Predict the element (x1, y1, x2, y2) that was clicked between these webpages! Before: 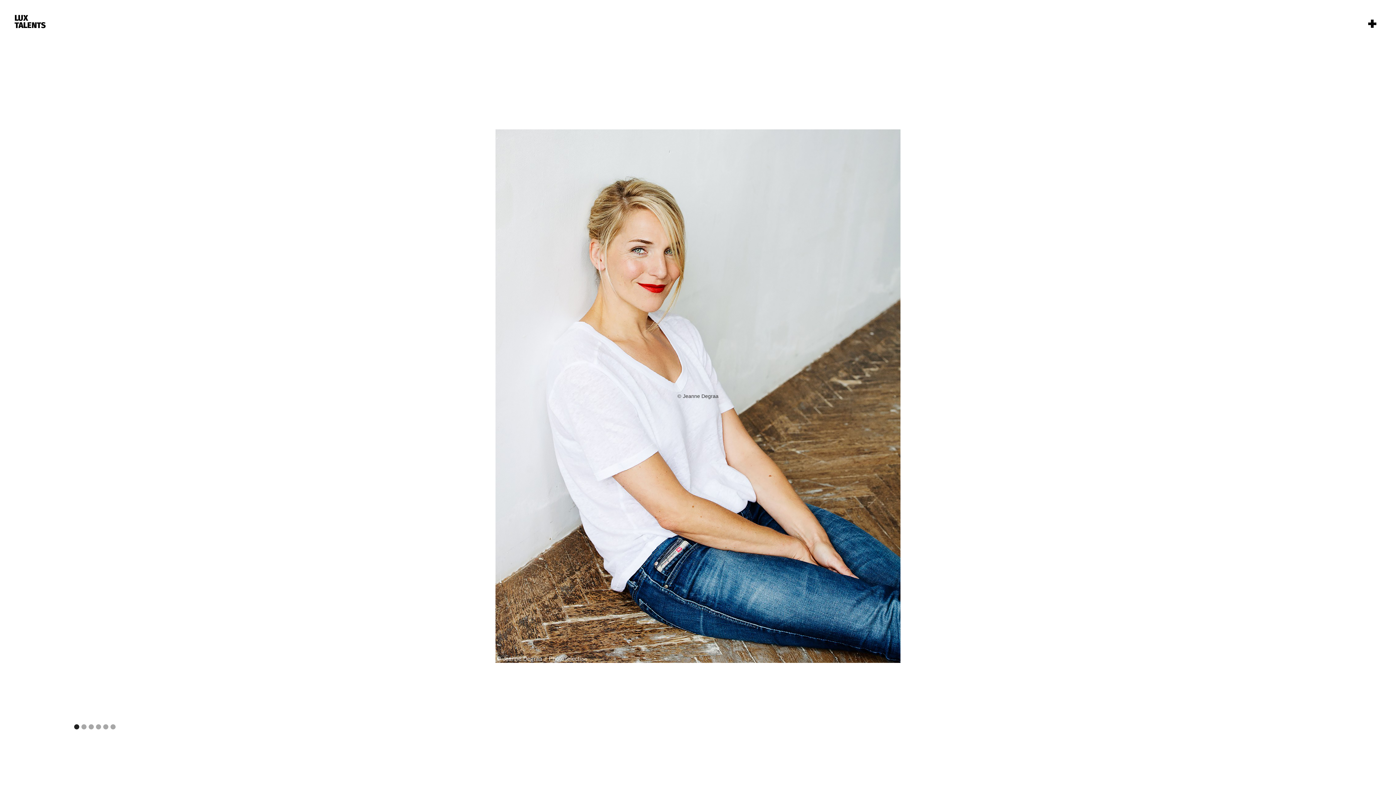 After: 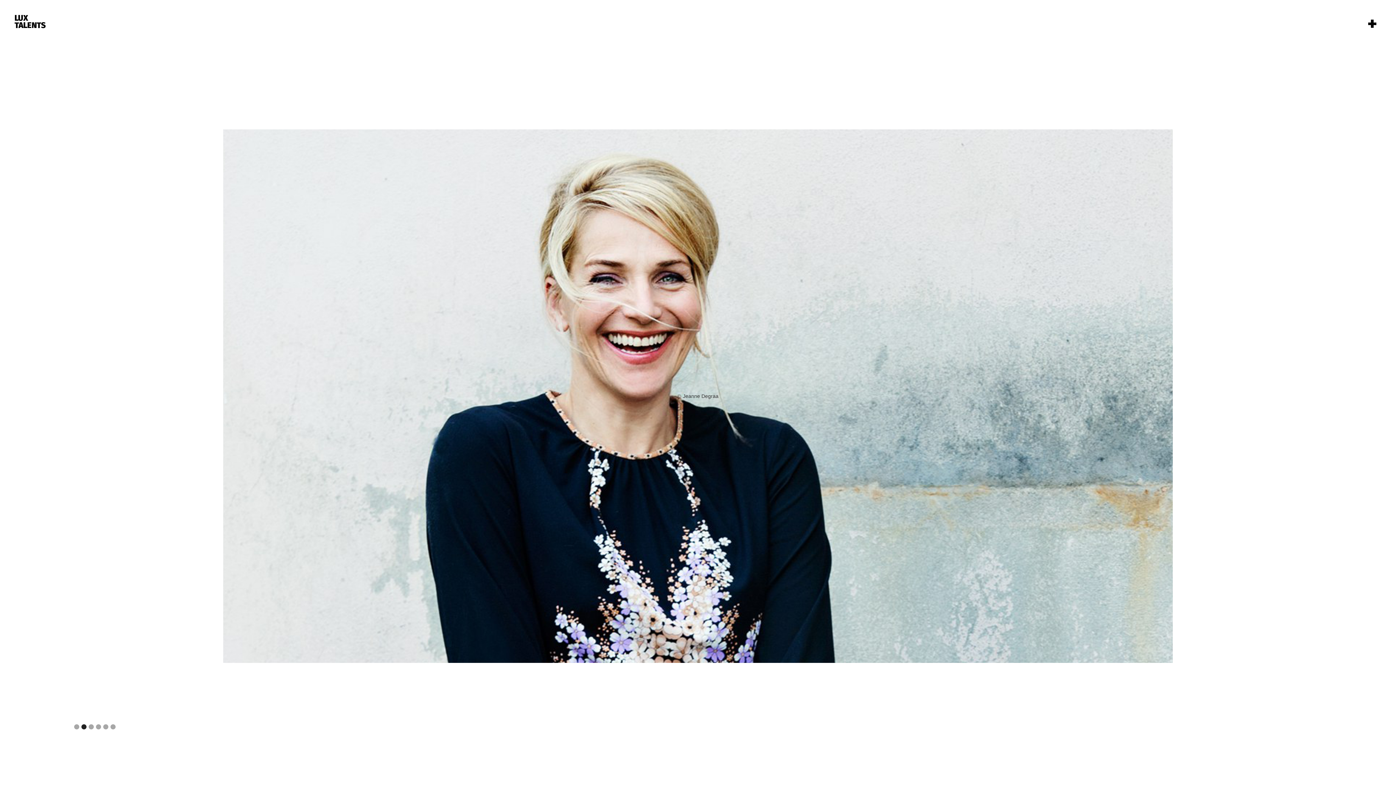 Action: label: Show slide 2 of 6 bbox: (81, 724, 86, 729)